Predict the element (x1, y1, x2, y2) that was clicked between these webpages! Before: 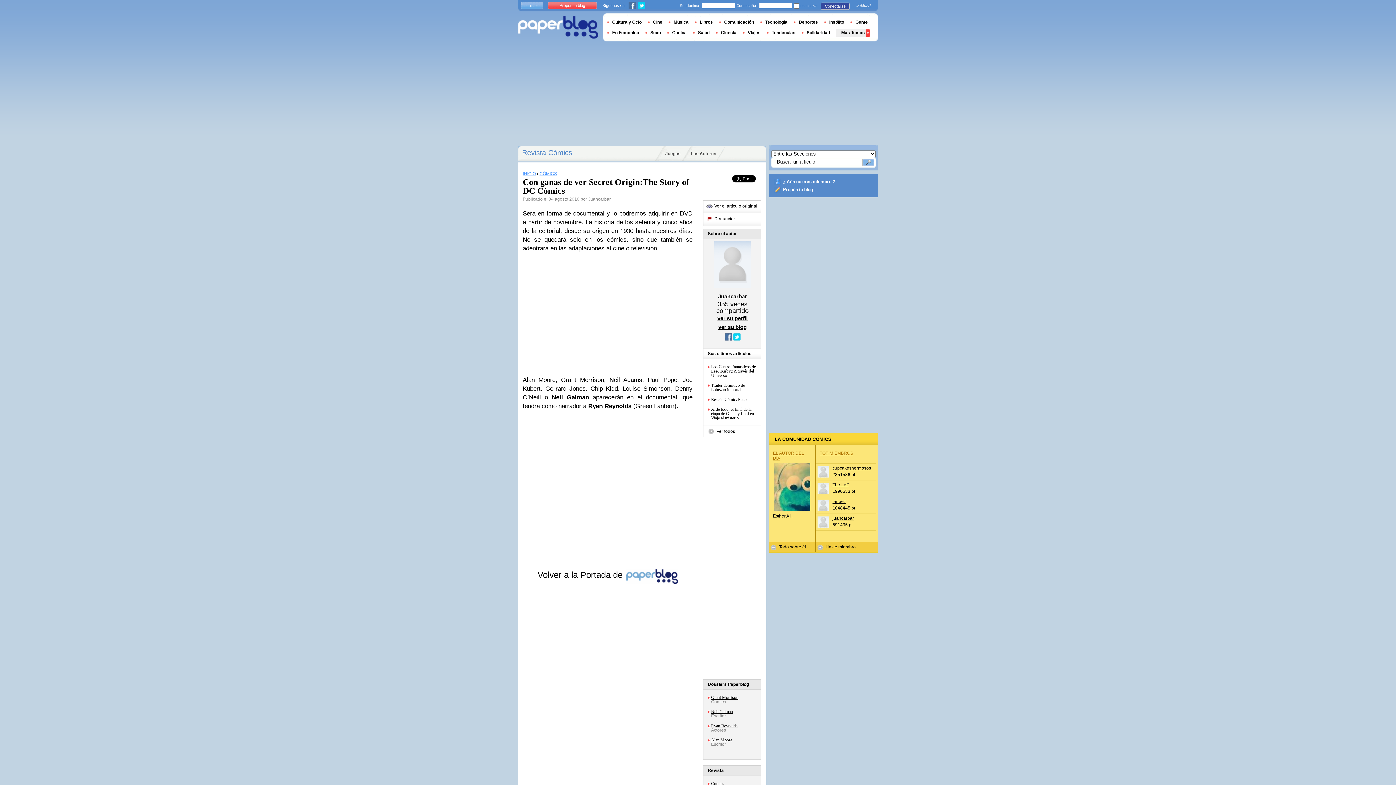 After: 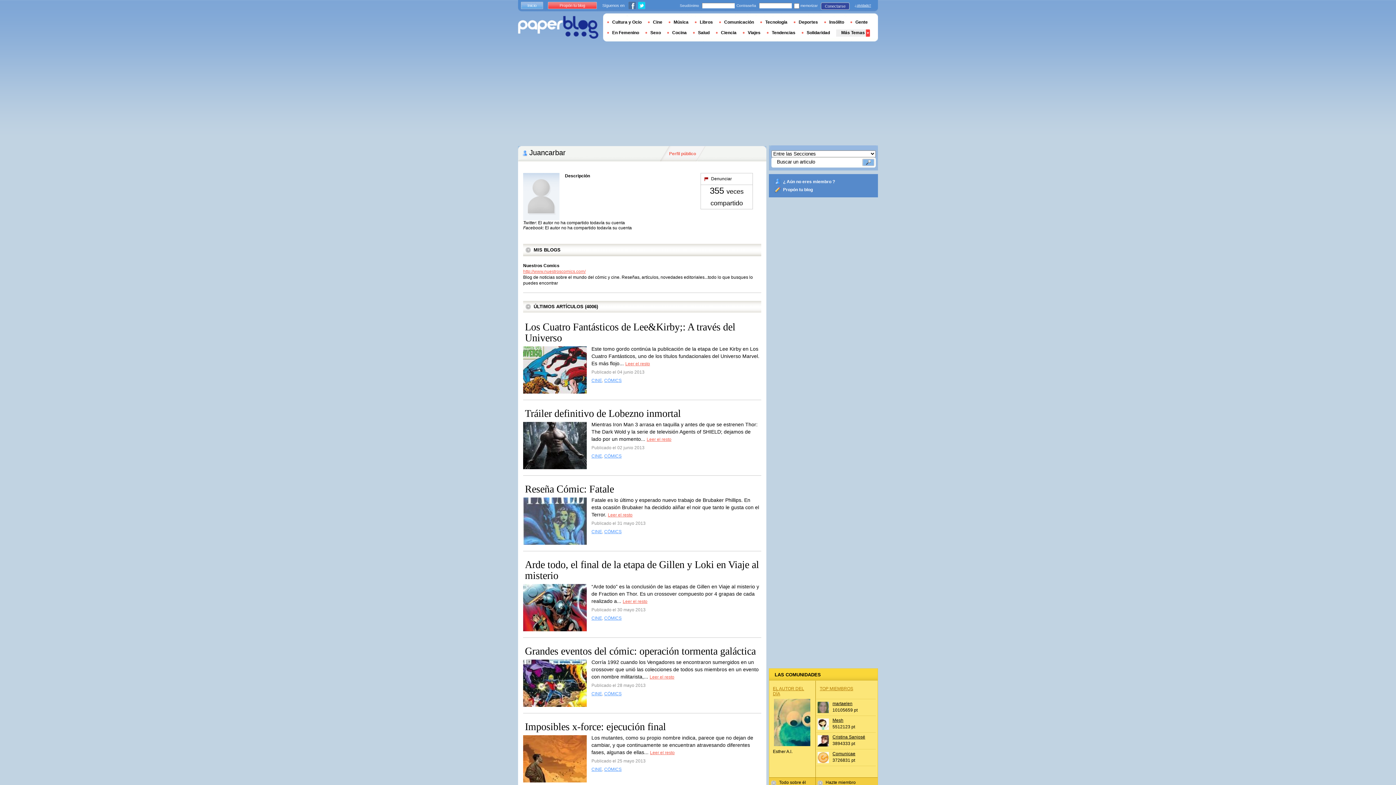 Action: label: Ver todos bbox: (703, 425, 774, 437)